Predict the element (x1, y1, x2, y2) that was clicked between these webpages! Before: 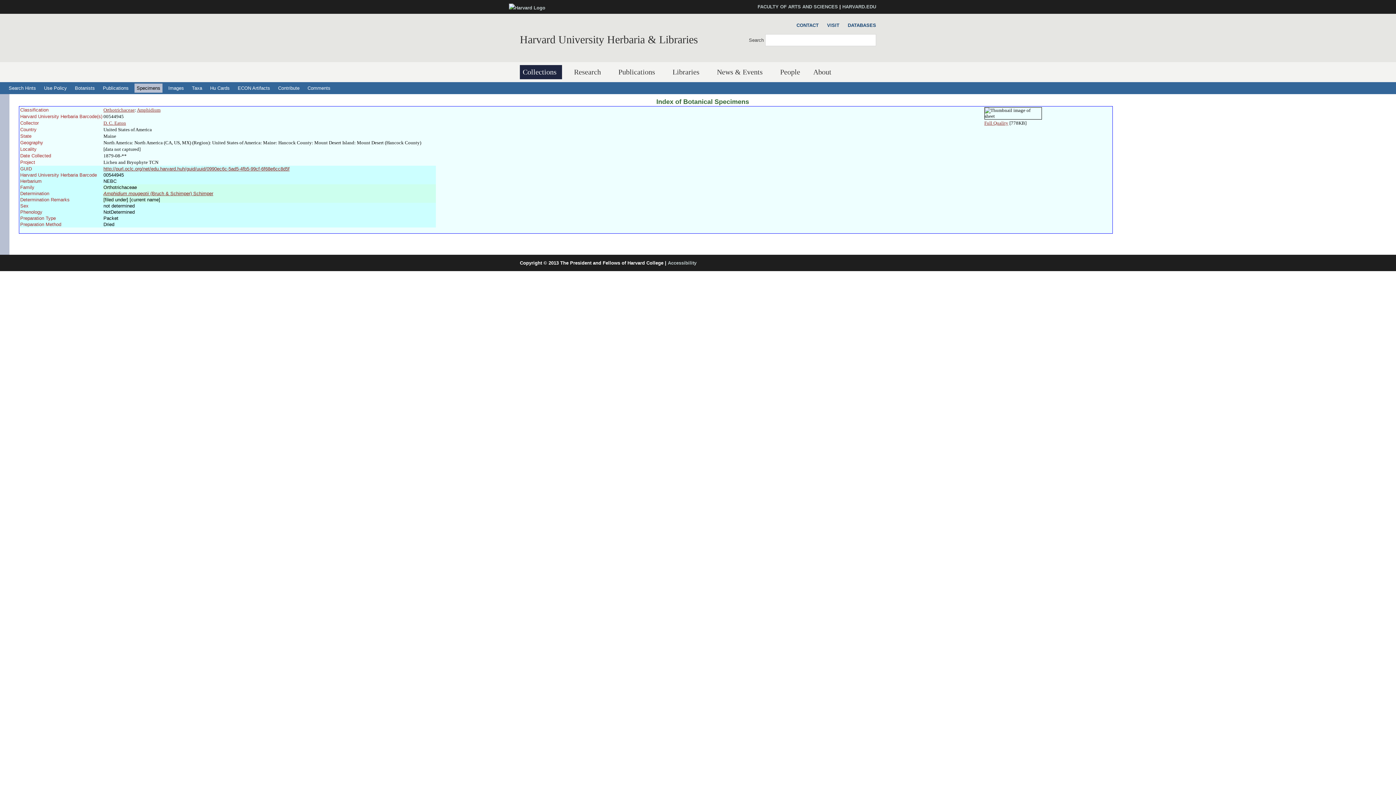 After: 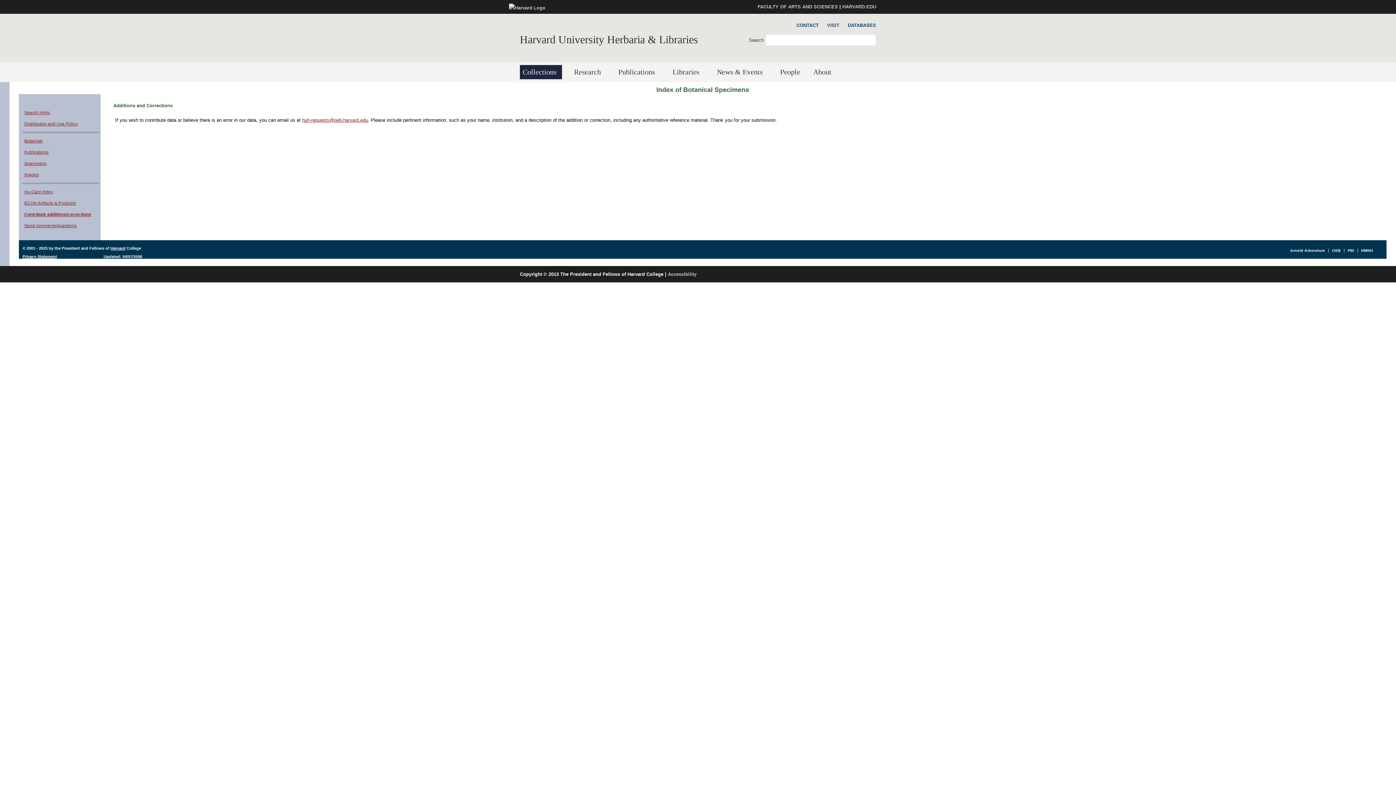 Action: bbox: (276, 83, 301, 92) label: Contribute